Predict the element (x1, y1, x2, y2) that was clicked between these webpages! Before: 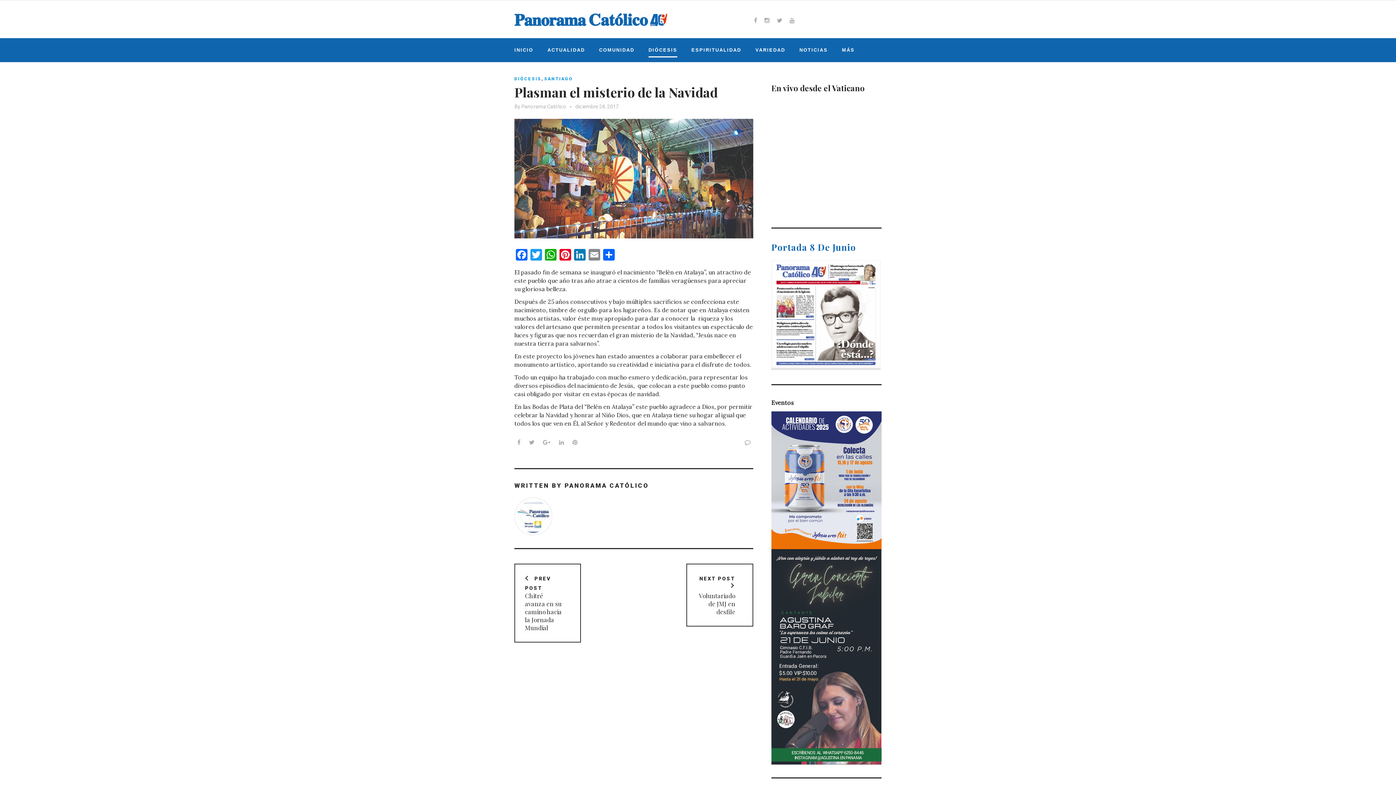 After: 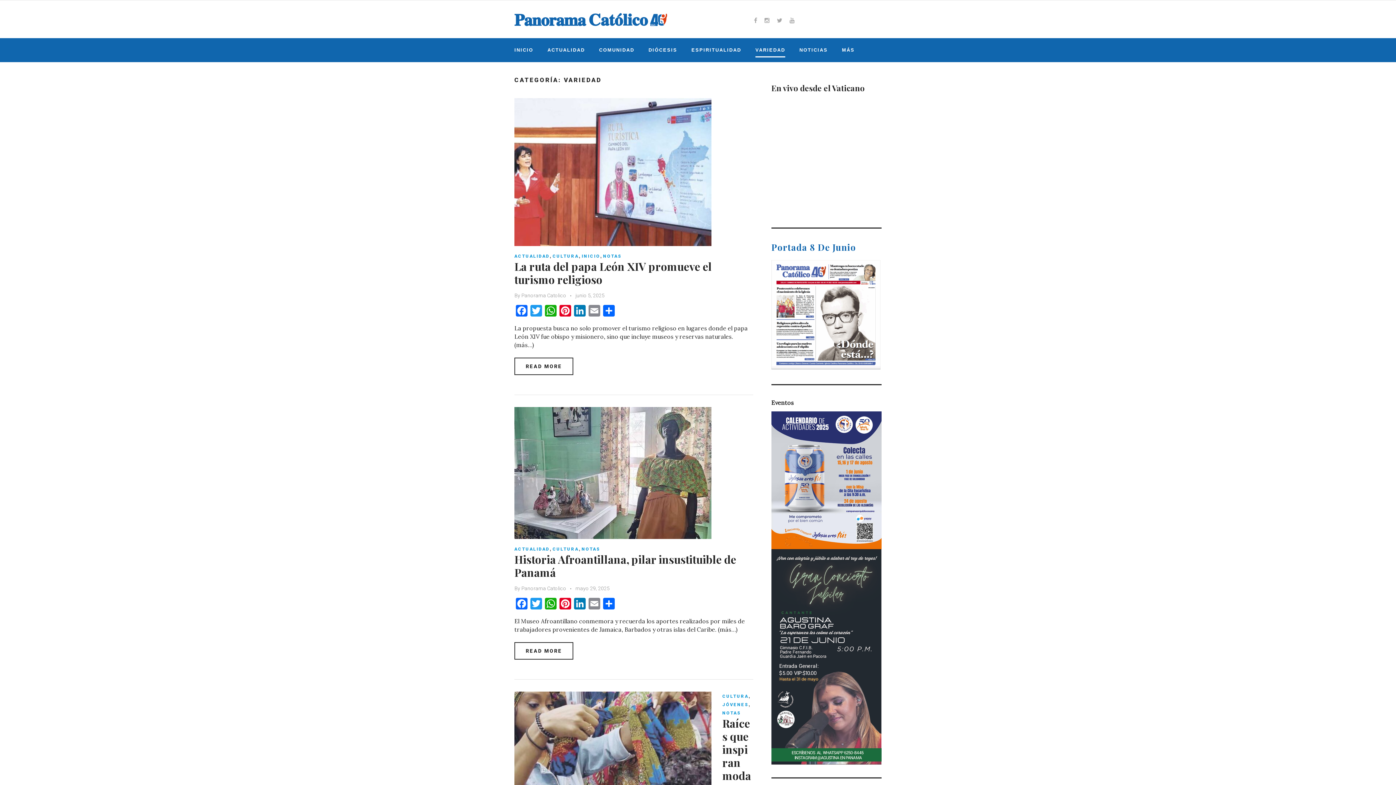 Action: label: VARIEDAD bbox: (755, 47, 785, 53)